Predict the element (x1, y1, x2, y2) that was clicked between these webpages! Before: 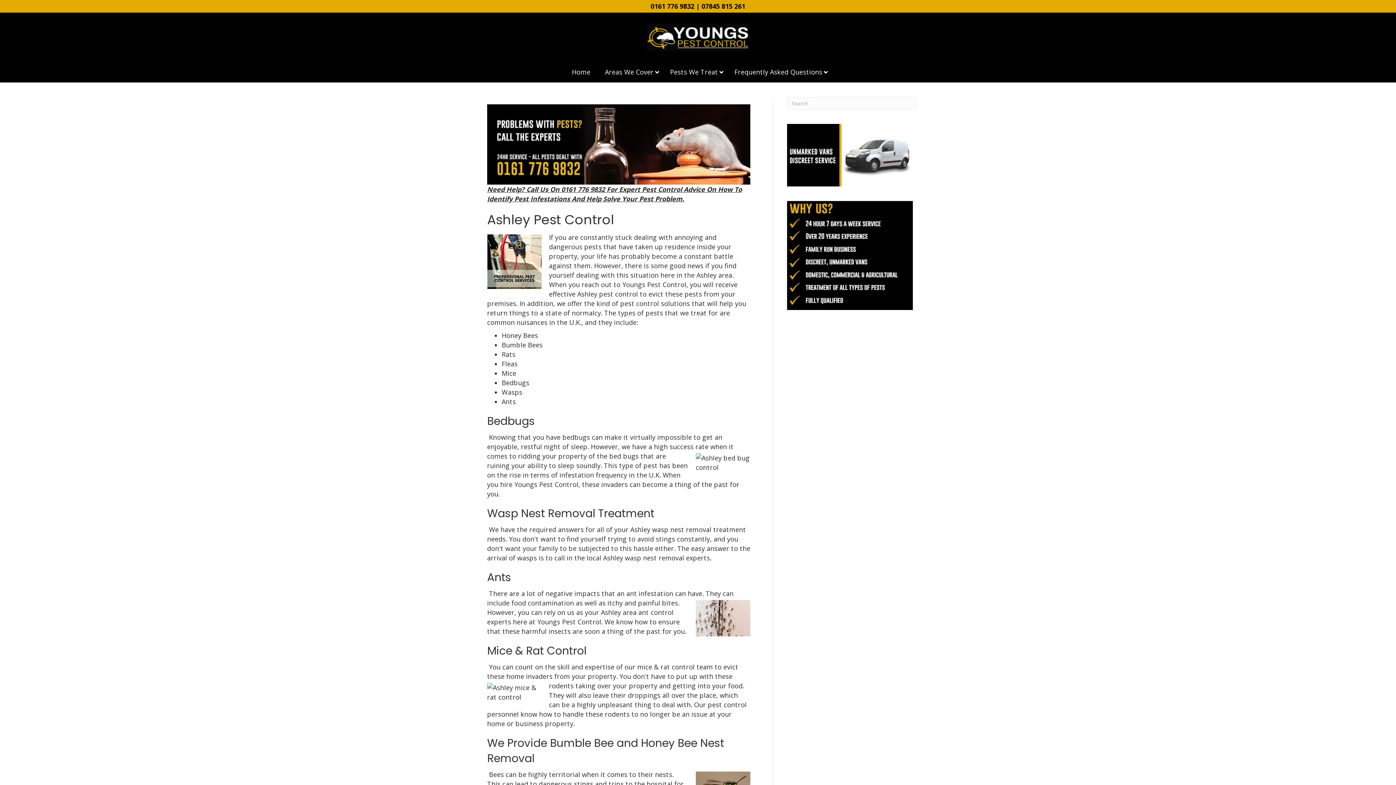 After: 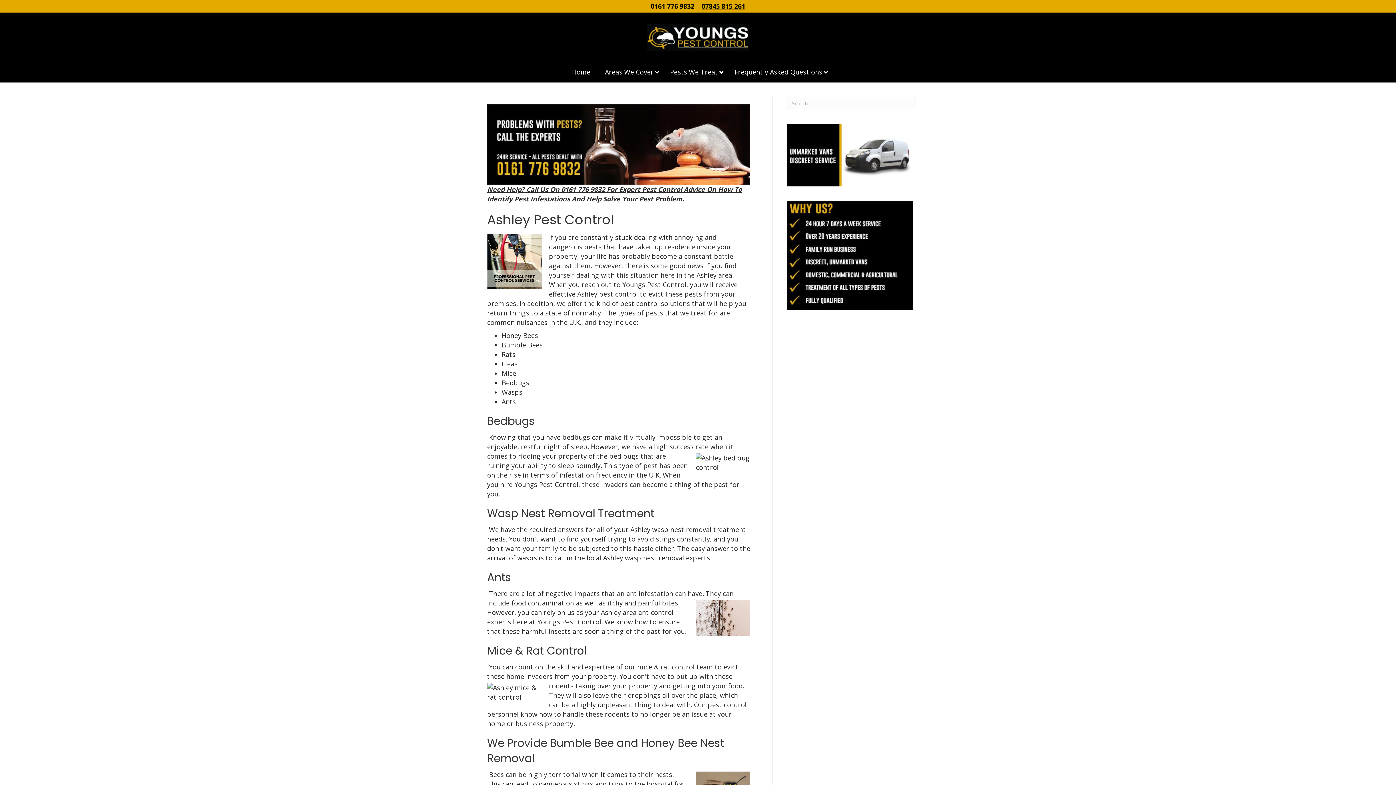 Action: label: 07845 815 261 bbox: (701, 1, 745, 10)